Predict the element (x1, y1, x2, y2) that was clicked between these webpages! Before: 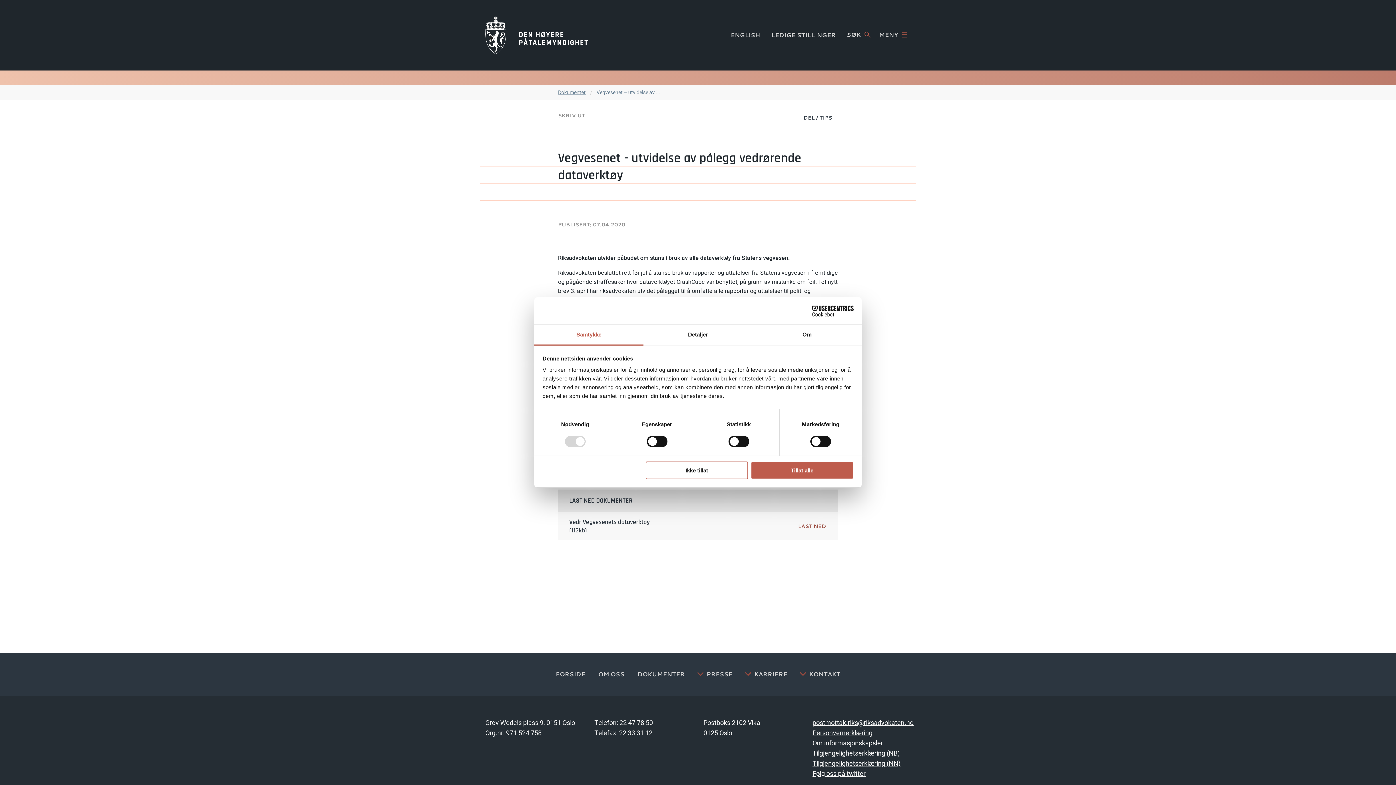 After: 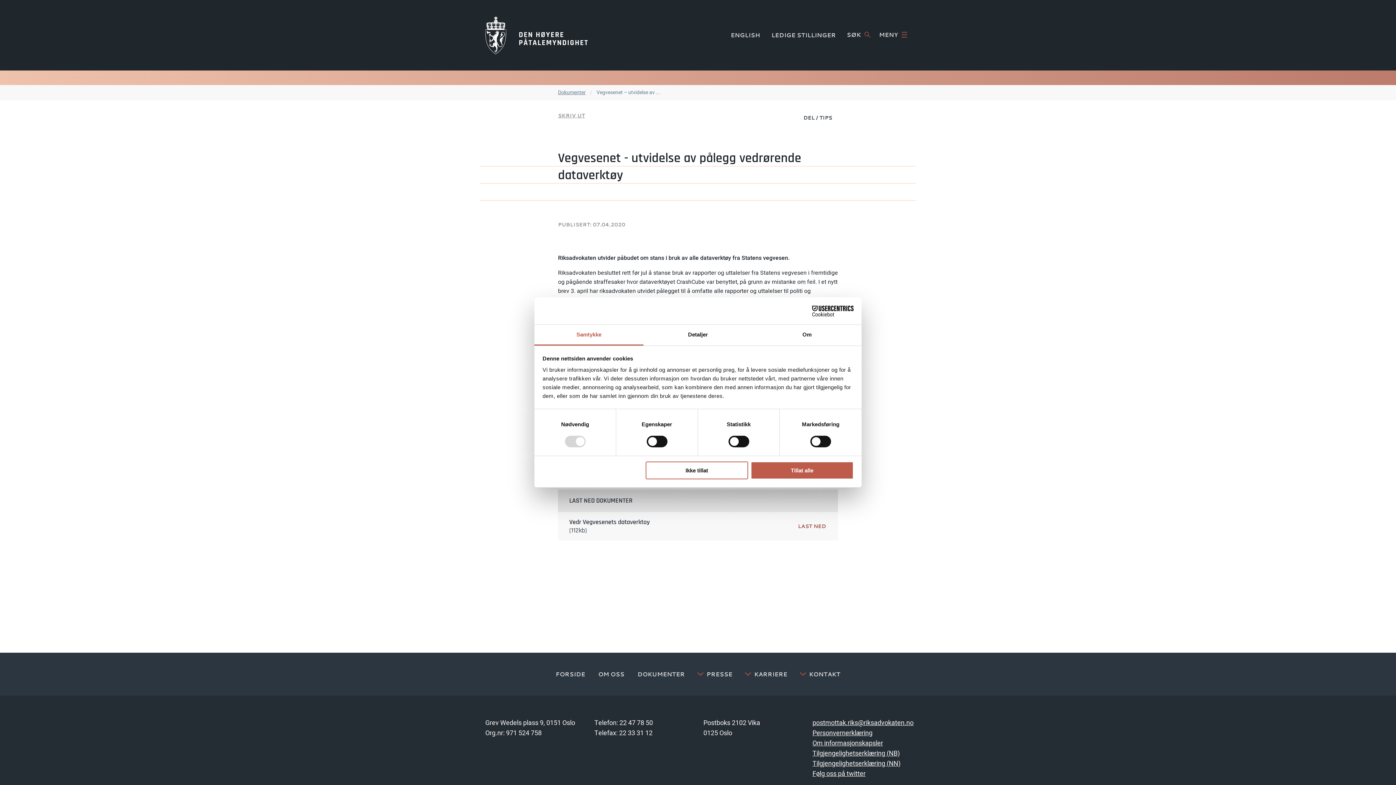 Action: bbox: (558, 112, 585, 118) label: SKRIV UT